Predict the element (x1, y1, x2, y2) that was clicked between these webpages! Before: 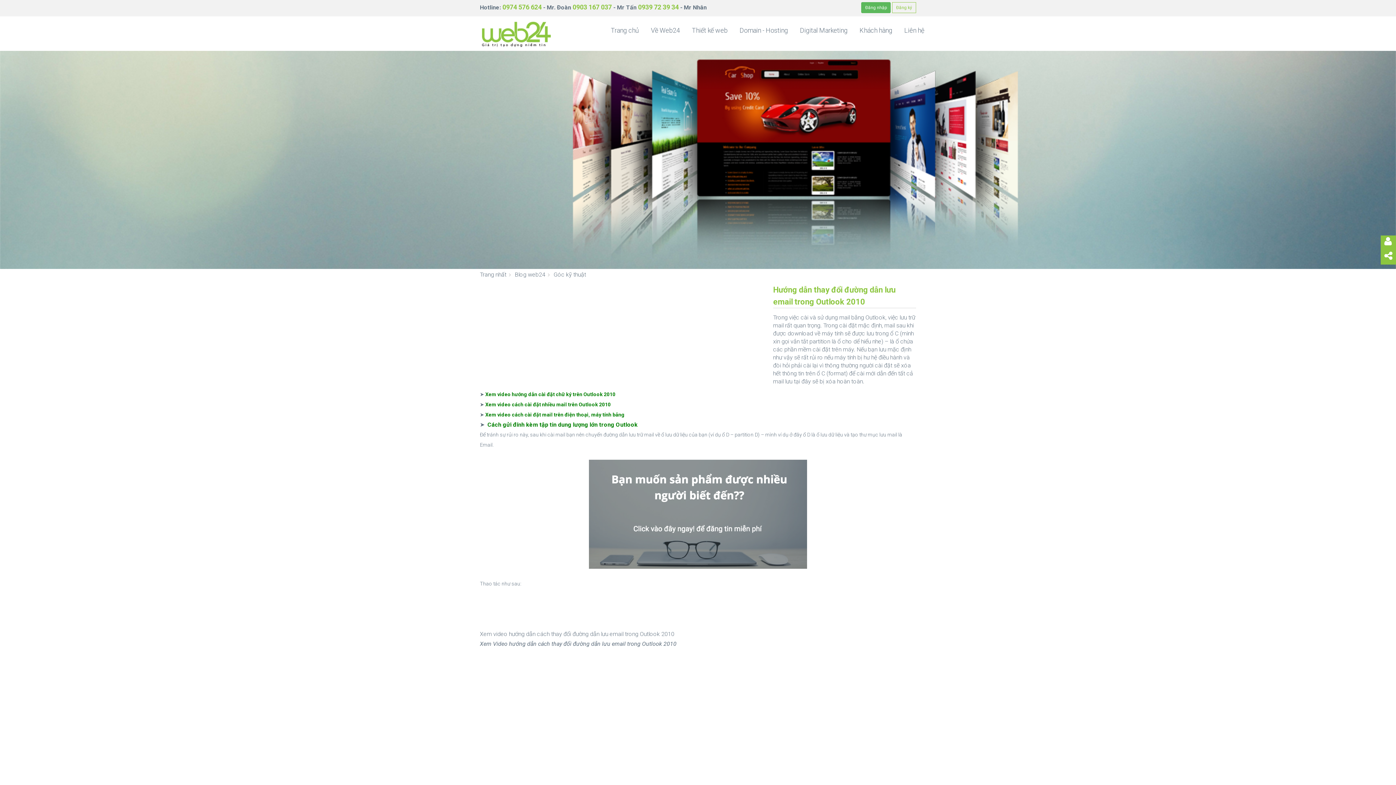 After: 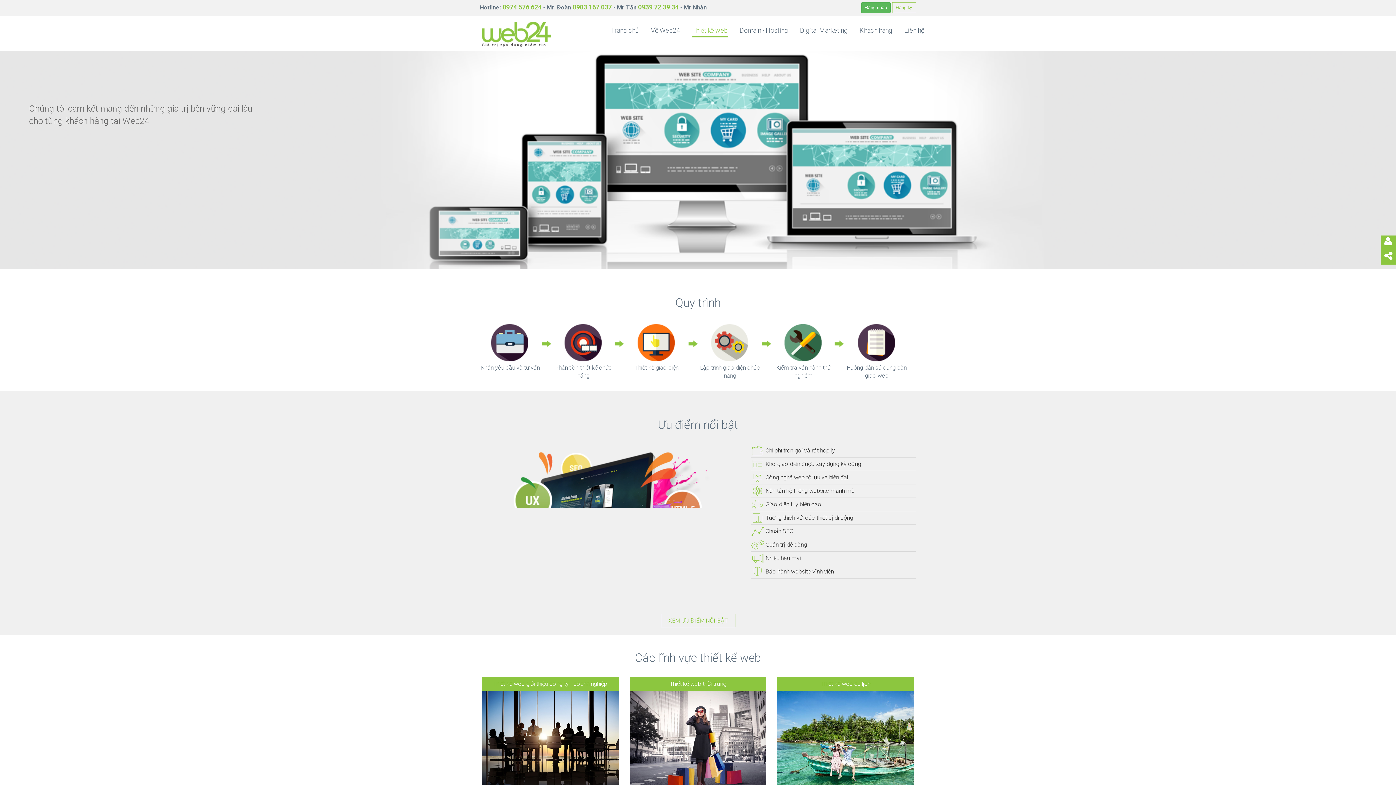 Action: label: Thiết kế web bbox: (692, 25, 727, 37)